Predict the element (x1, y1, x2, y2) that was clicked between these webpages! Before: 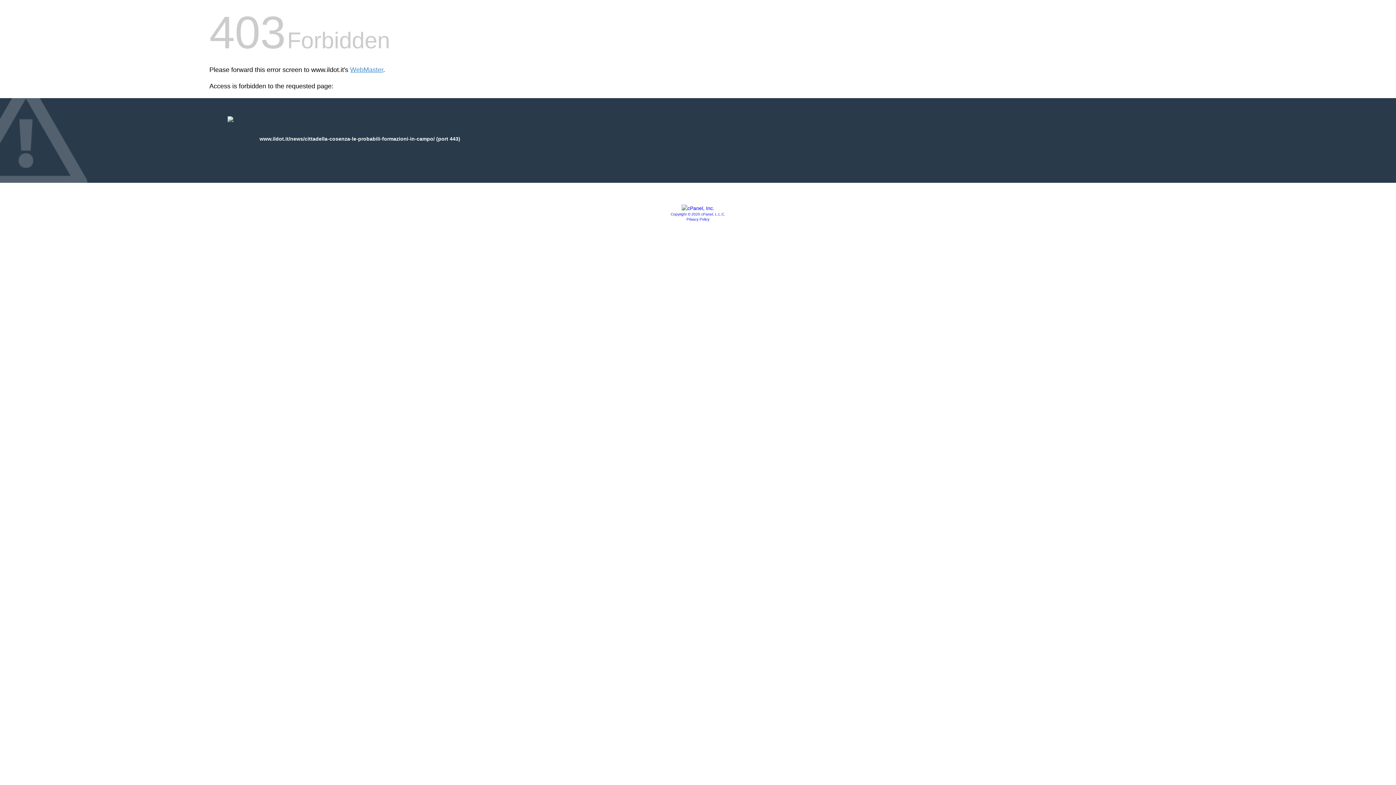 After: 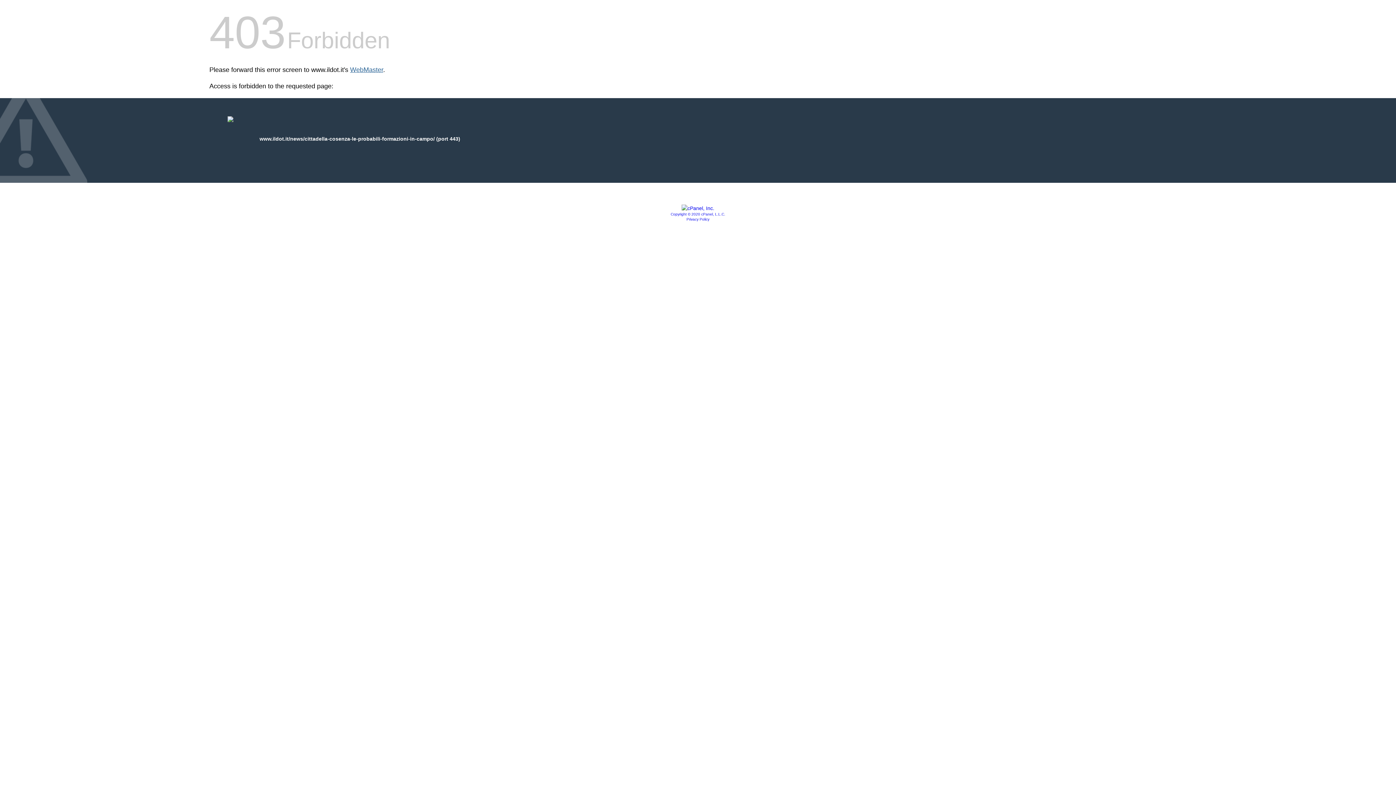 Action: bbox: (350, 66, 383, 73) label: WebMaster